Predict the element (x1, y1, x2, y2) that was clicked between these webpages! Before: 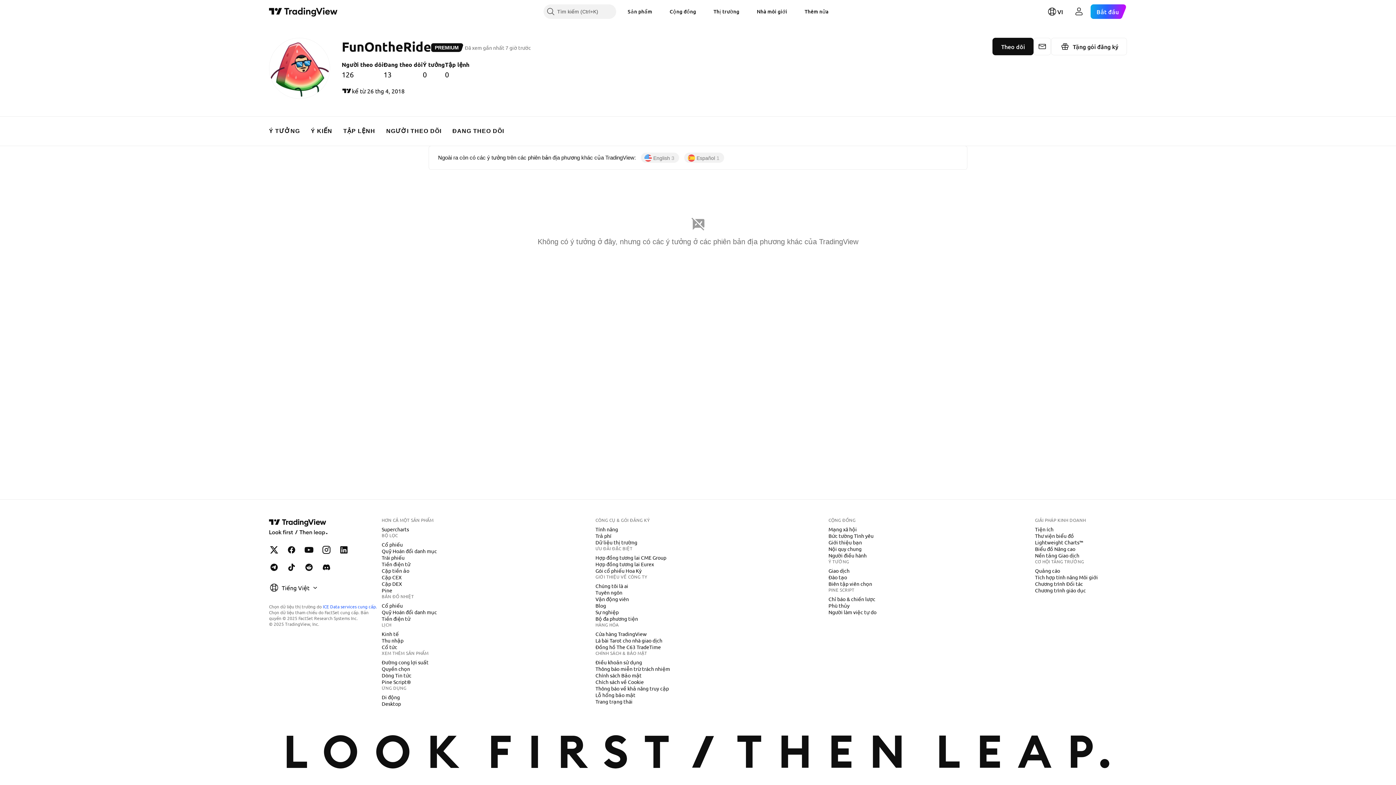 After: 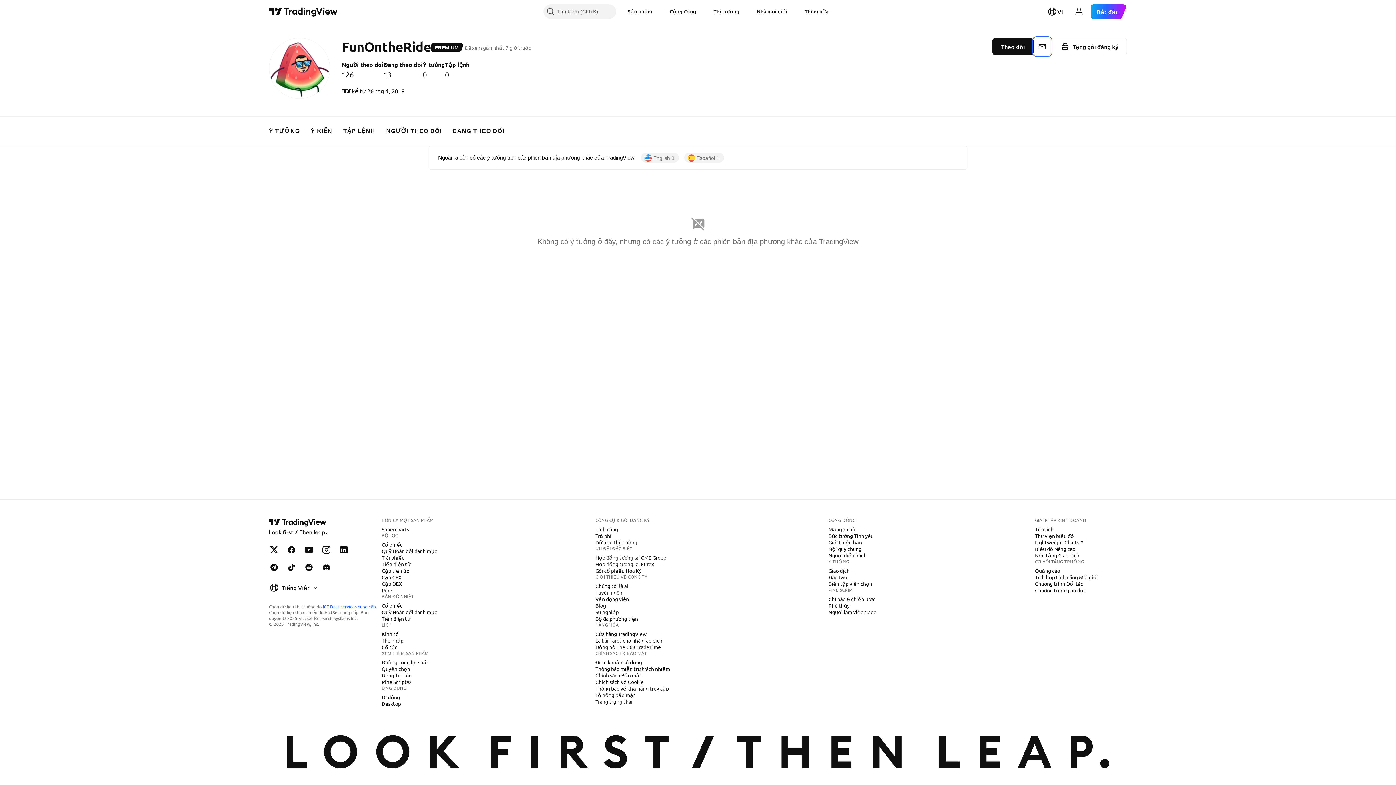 Action: bbox: (1033, 37, 1051, 55) label: Tin nhắn